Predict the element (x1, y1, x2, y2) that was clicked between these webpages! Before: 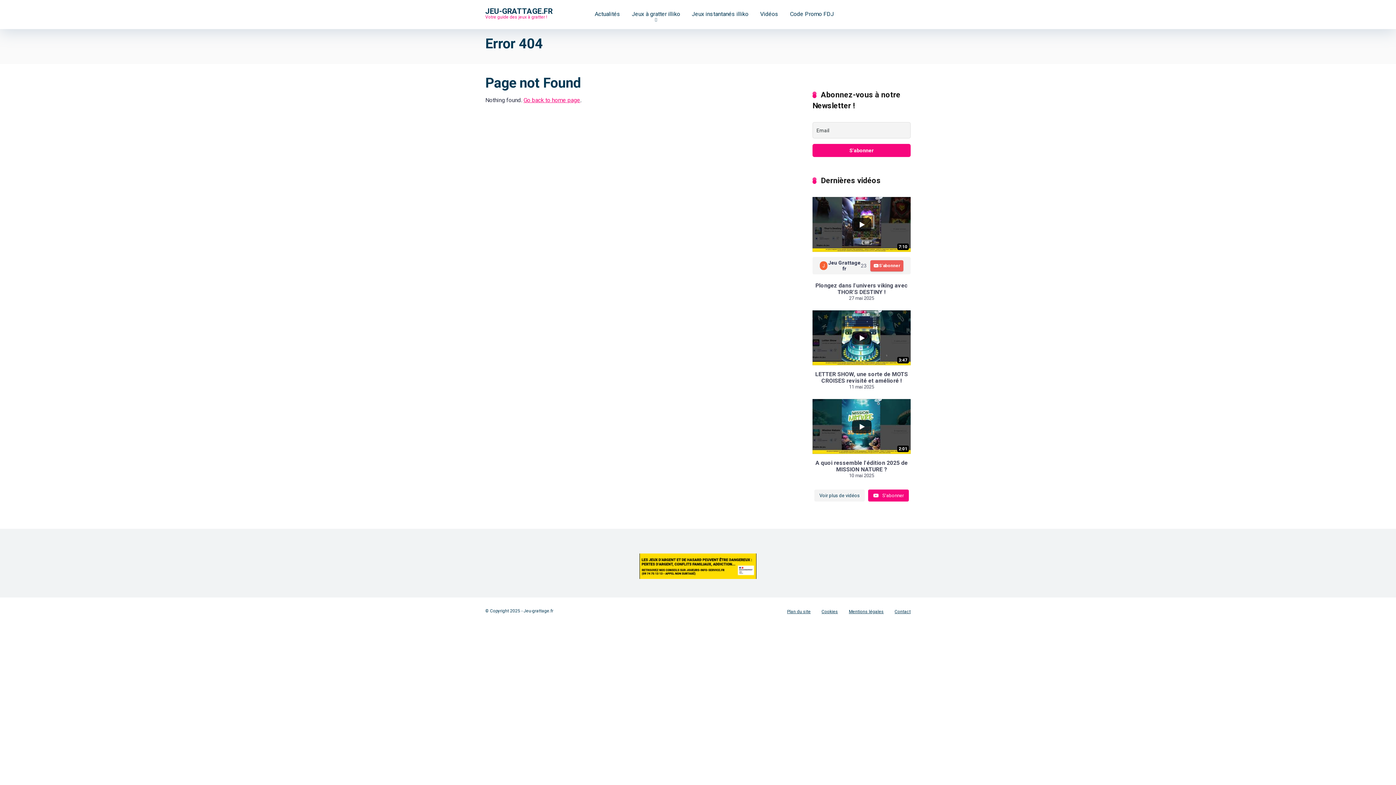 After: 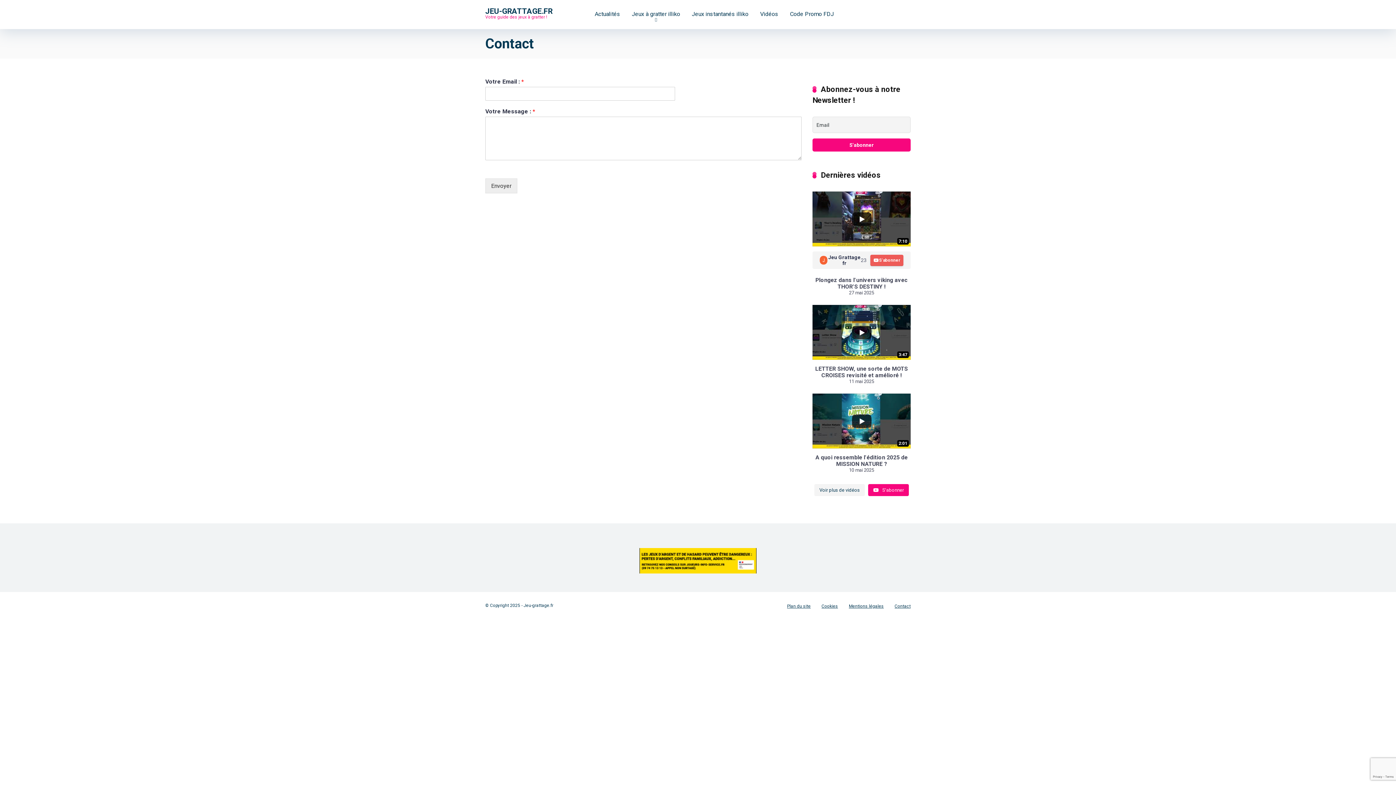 Action: bbox: (894, 609, 910, 614) label: Contact